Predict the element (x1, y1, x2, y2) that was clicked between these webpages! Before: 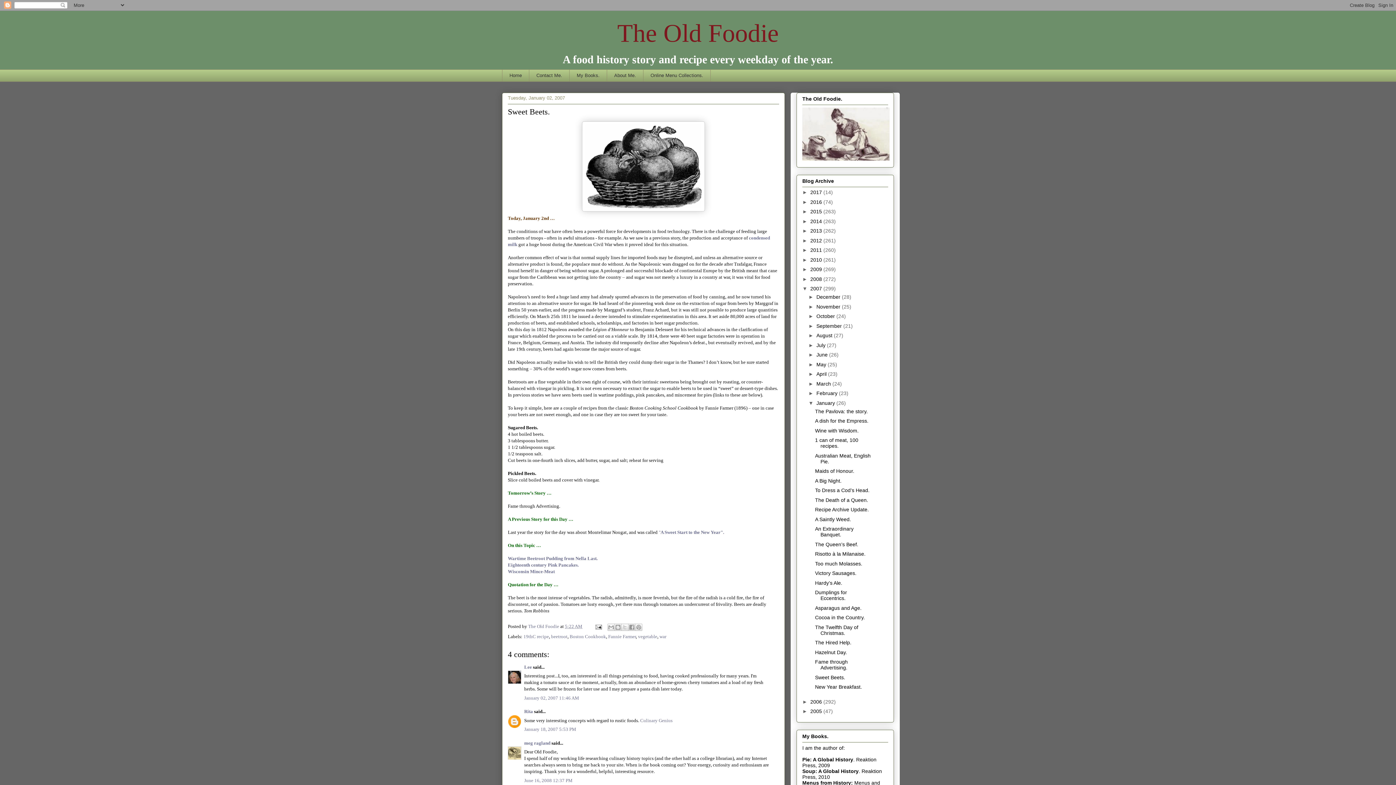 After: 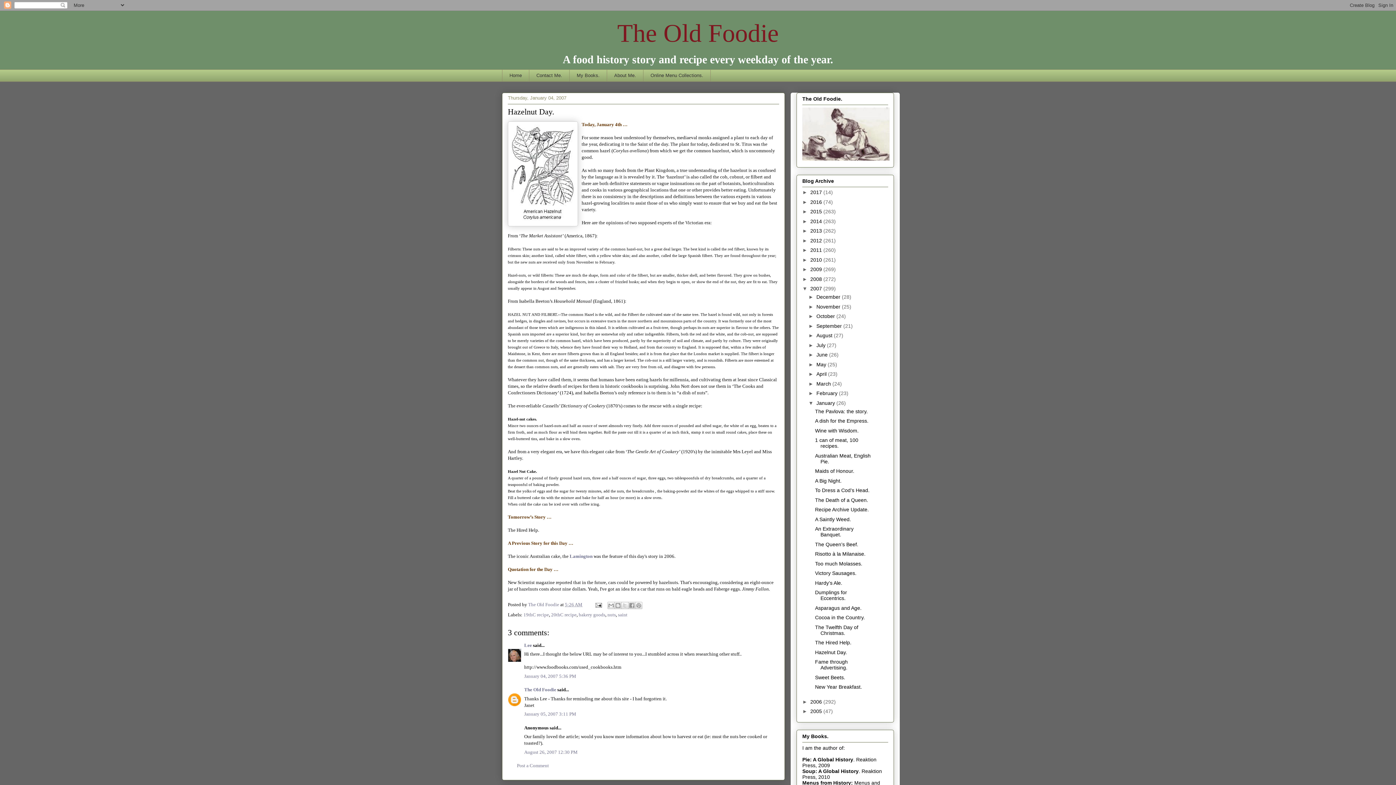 Action: bbox: (815, 649, 847, 655) label: Hazelnut Day.